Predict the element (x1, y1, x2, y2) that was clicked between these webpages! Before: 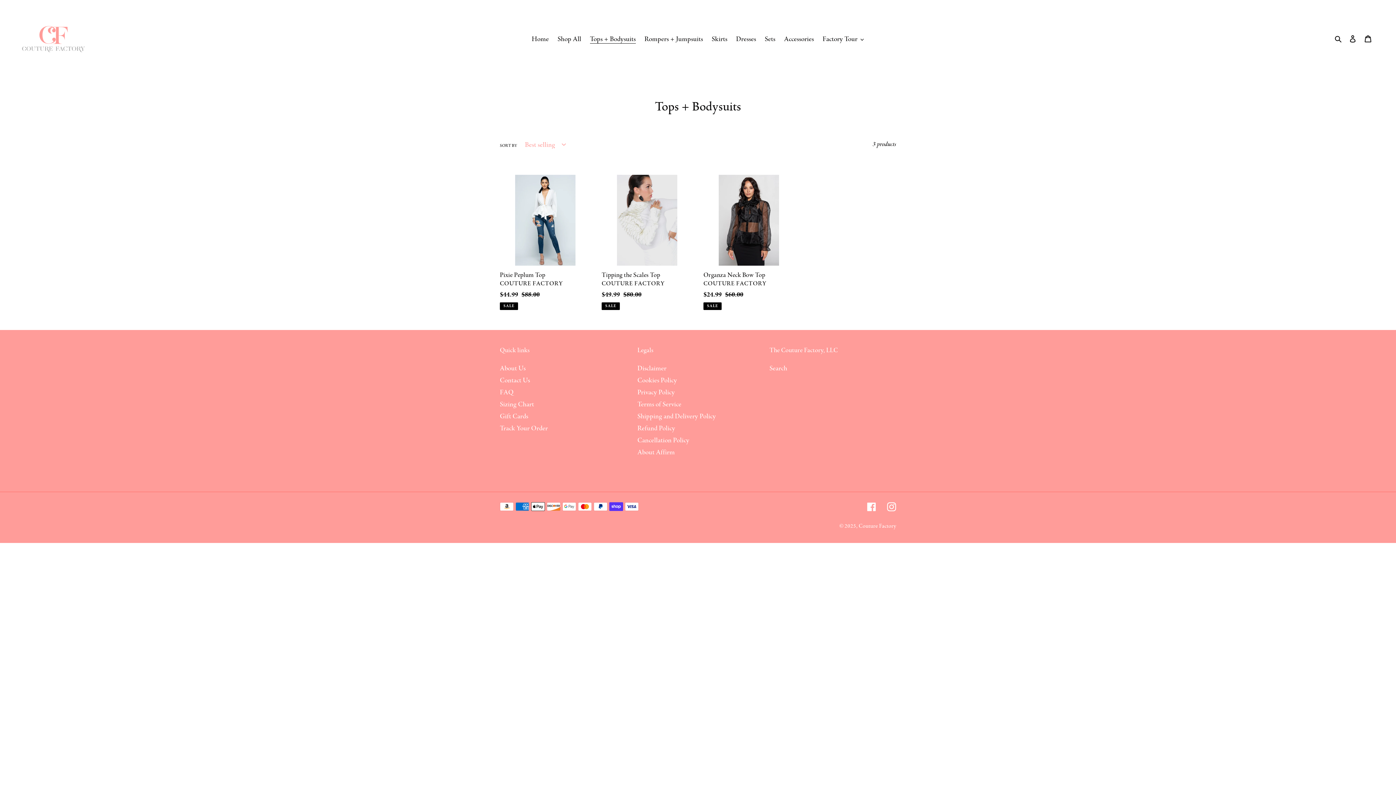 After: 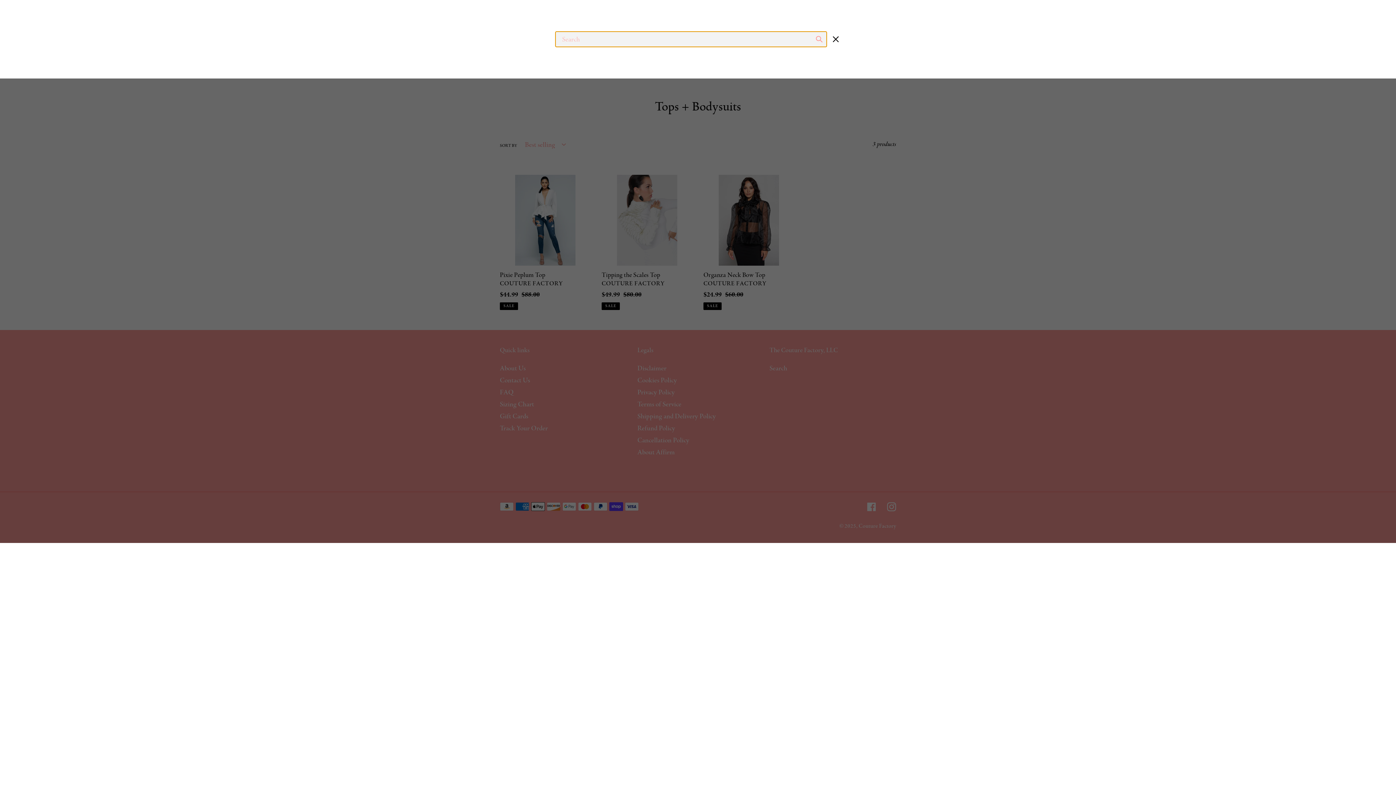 Action: label: Search bbox: (1332, 34, 1345, 42)